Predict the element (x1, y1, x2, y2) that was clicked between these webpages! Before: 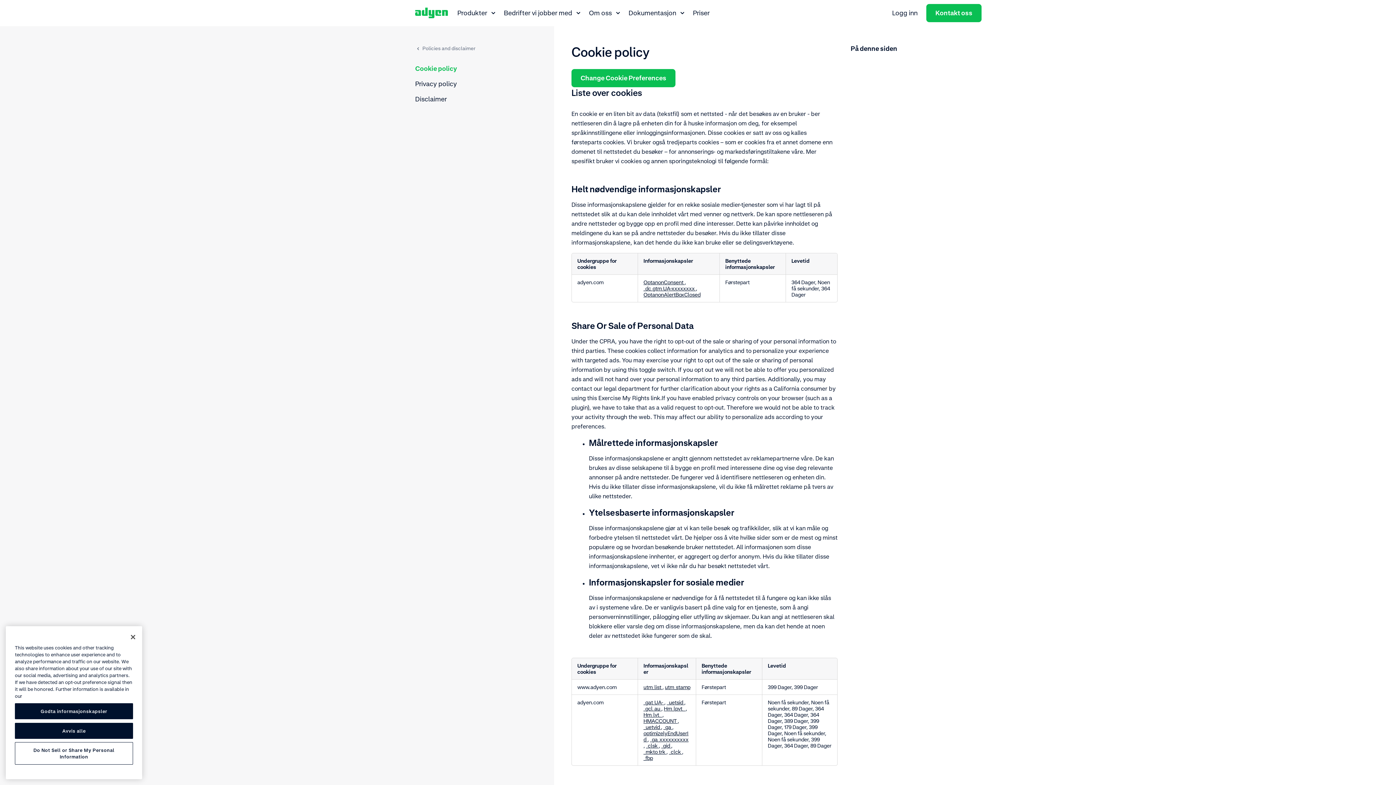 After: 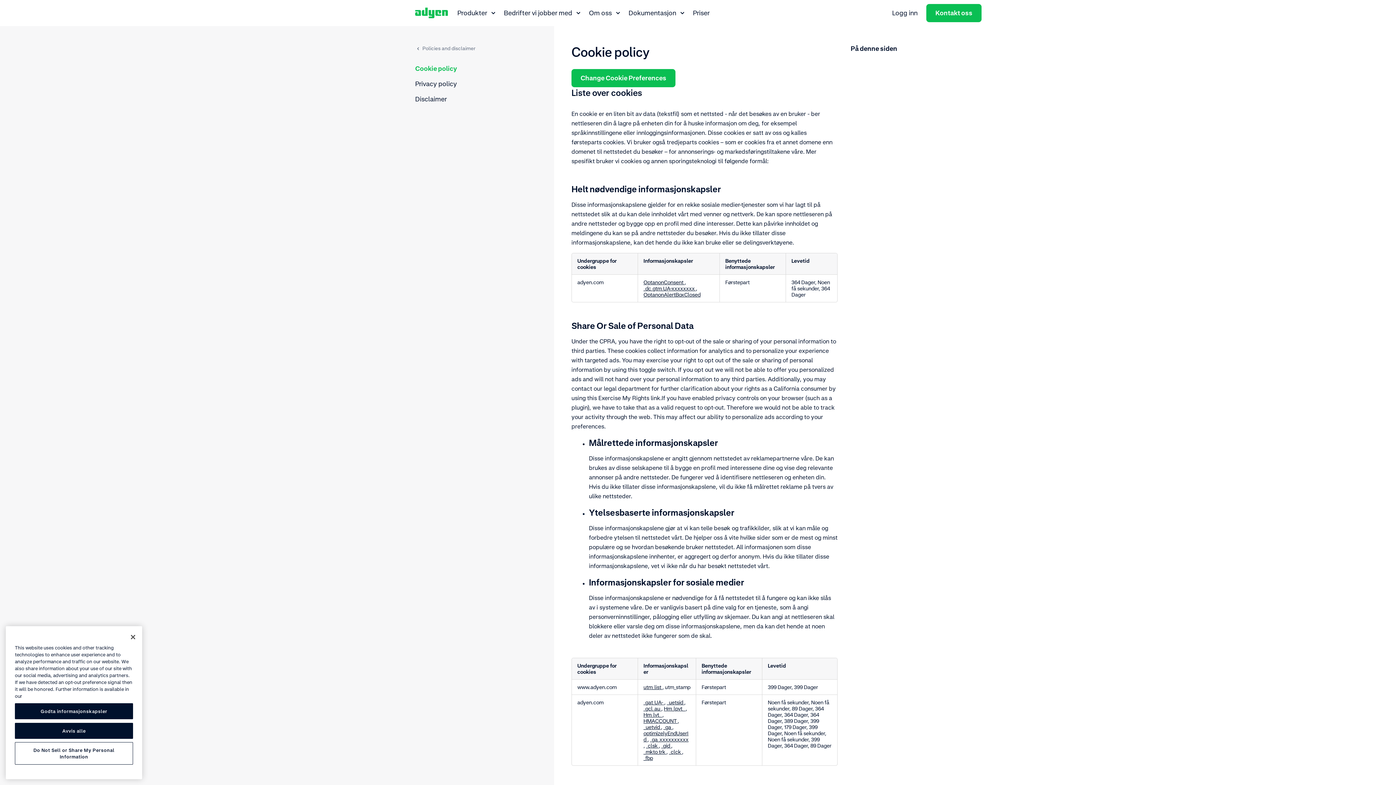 Action: bbox: (665, 684, 690, 690) label: utm_stamp Åpnes i en ny fane